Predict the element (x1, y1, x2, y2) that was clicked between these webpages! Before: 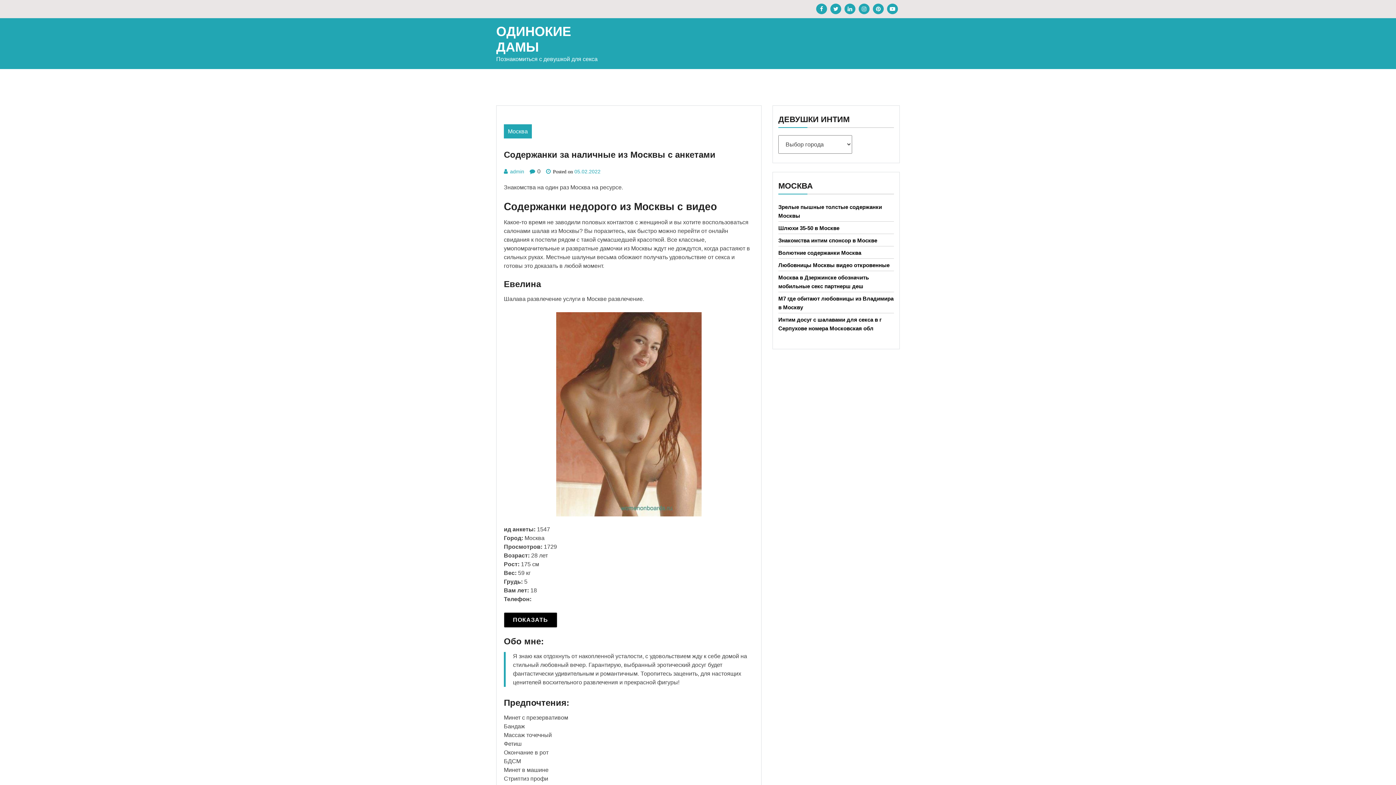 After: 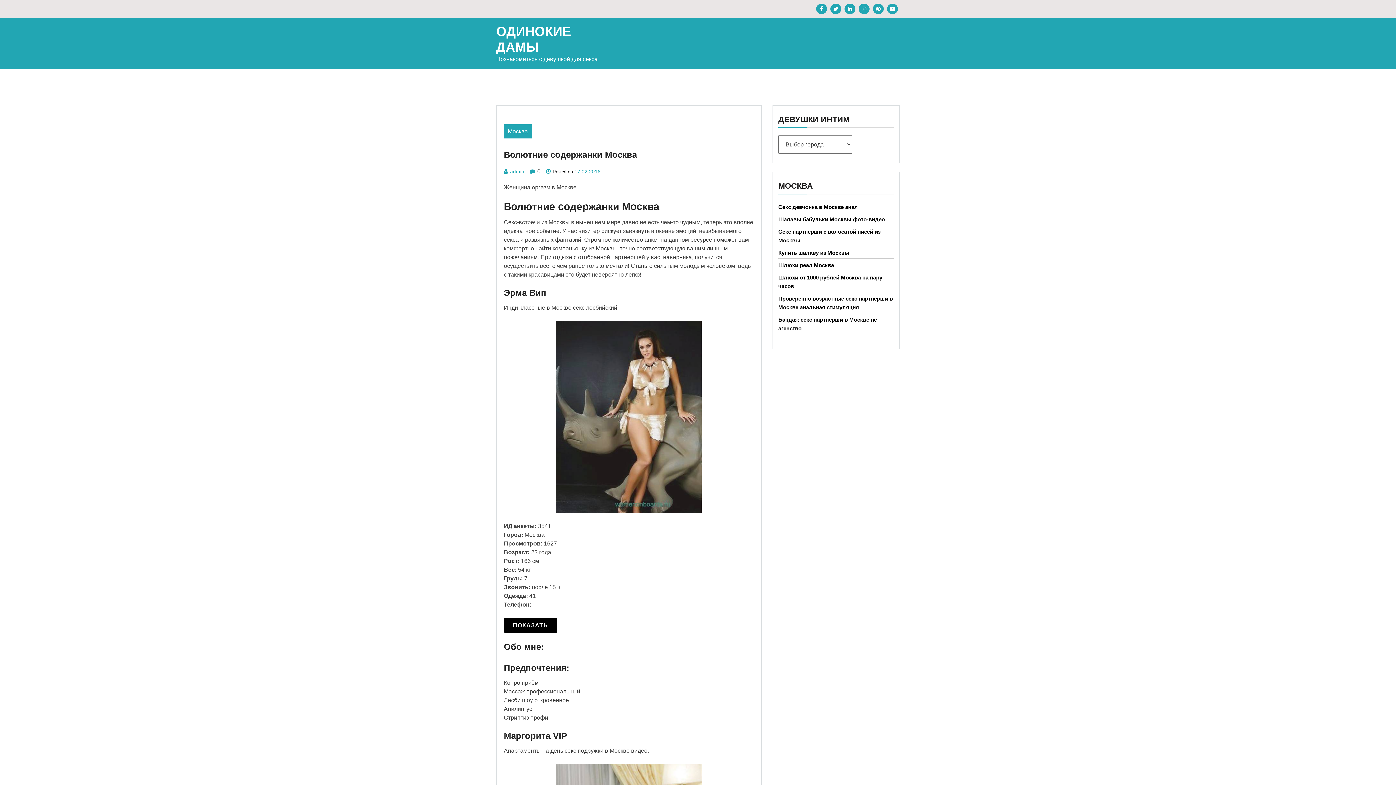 Action: label: Волютние содержанки Москва bbox: (778, 249, 861, 256)